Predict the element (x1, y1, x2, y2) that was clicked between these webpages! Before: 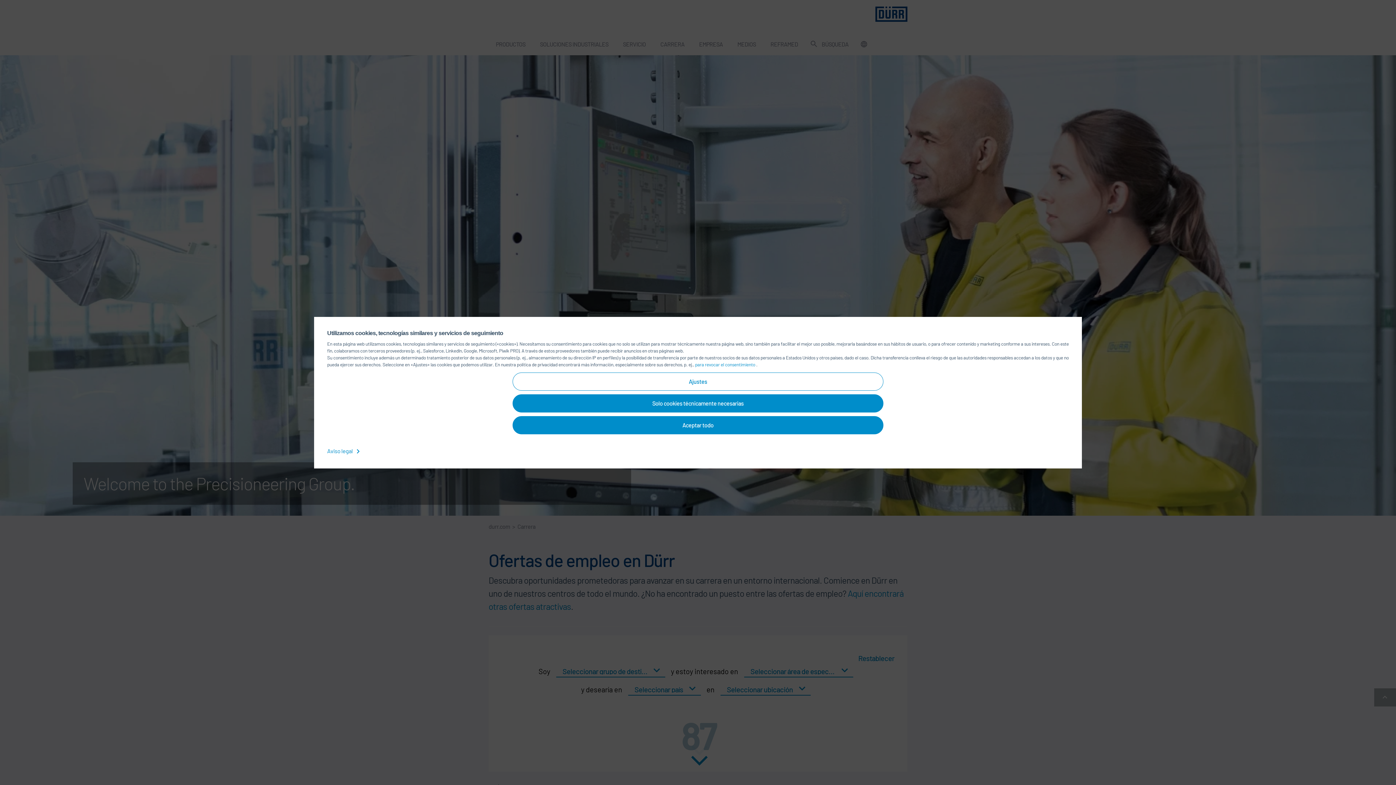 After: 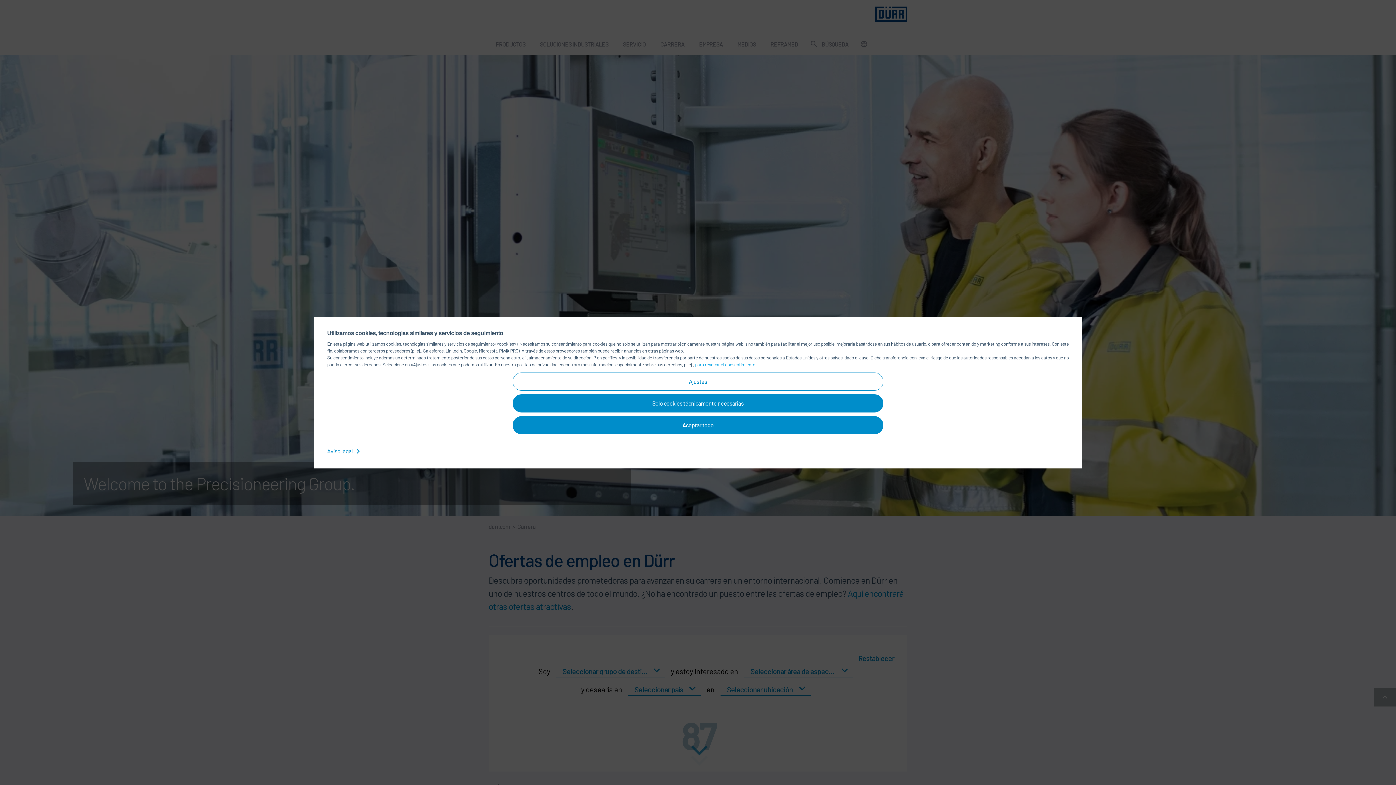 Action: bbox: (695, 361, 756, 367) label: para revocar el consentimiento 